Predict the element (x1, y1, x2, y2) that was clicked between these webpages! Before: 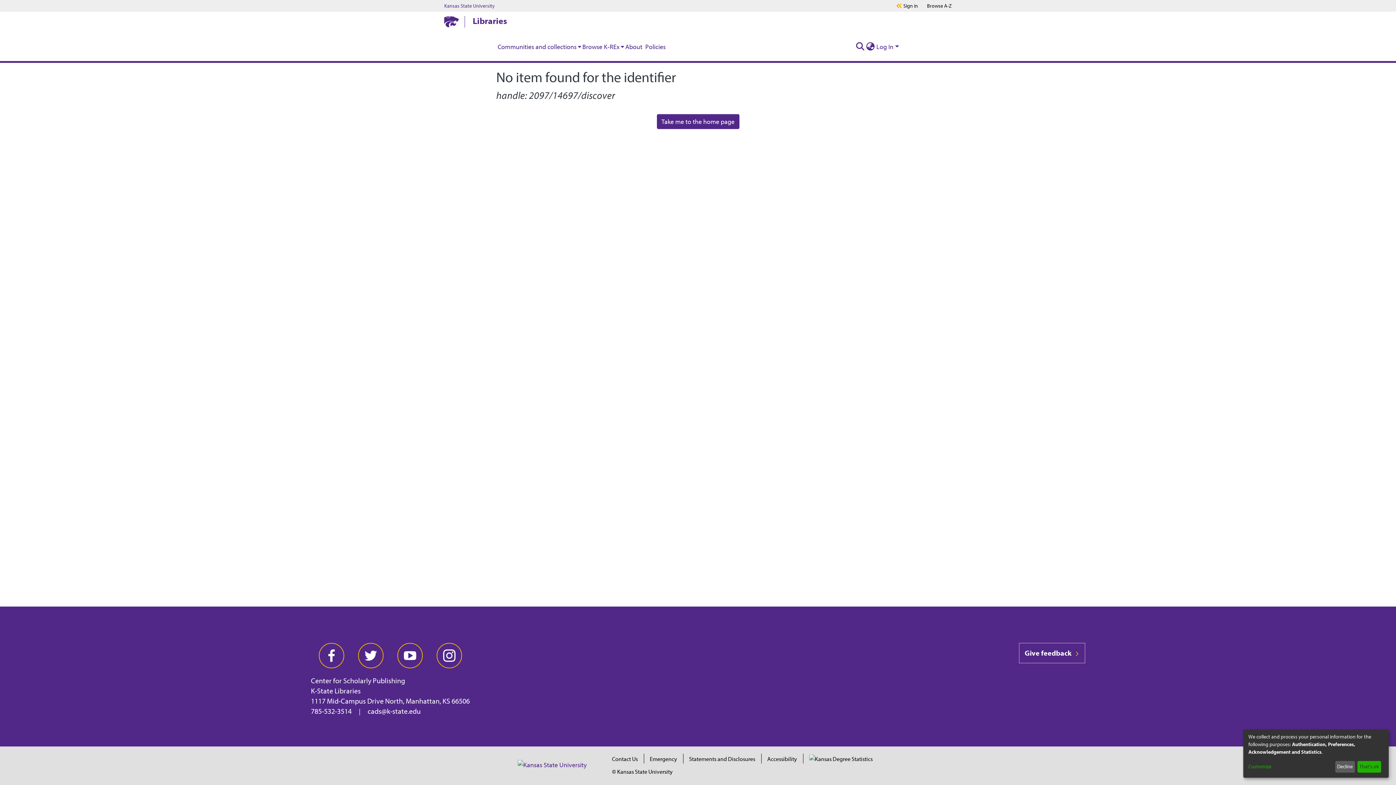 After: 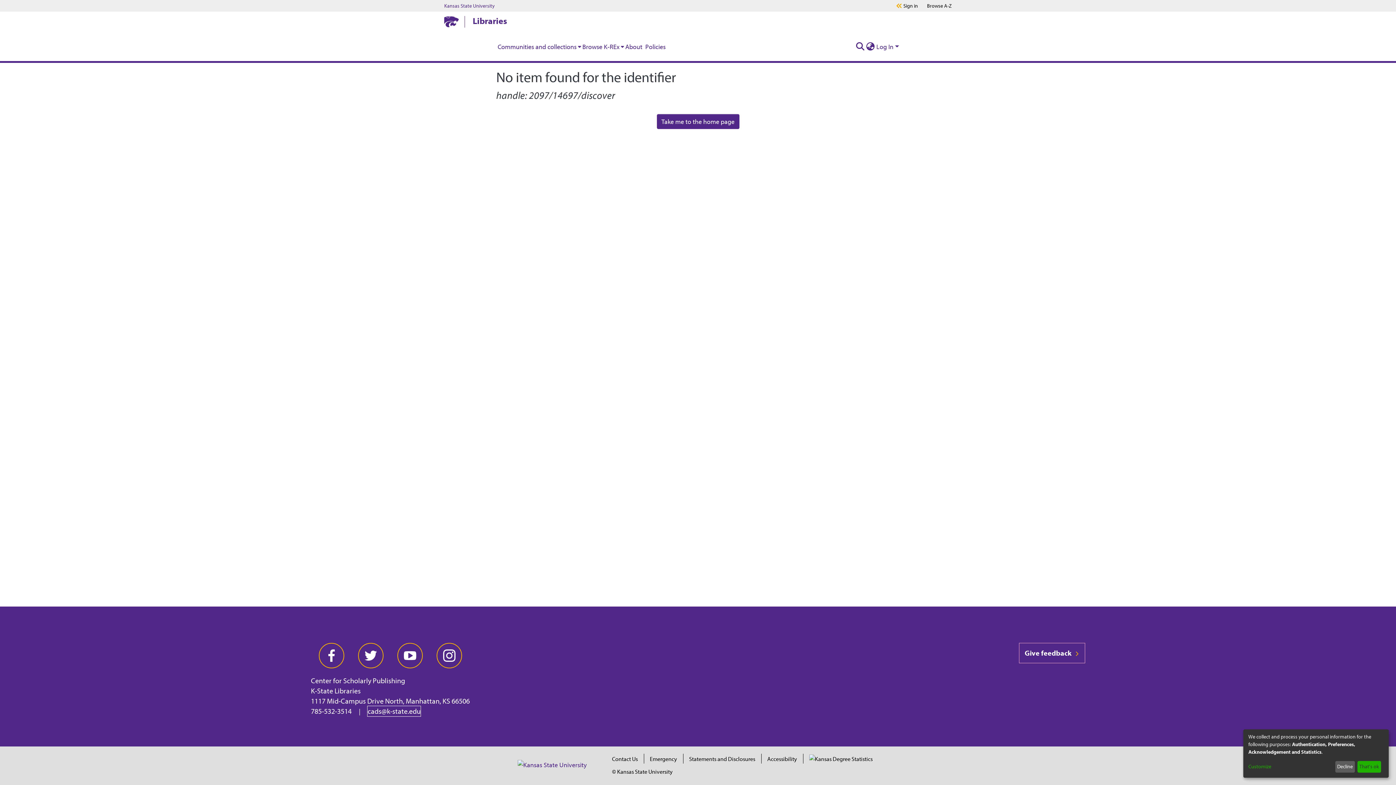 Action: label: cads@k-state.edu bbox: (367, 706, 420, 716)